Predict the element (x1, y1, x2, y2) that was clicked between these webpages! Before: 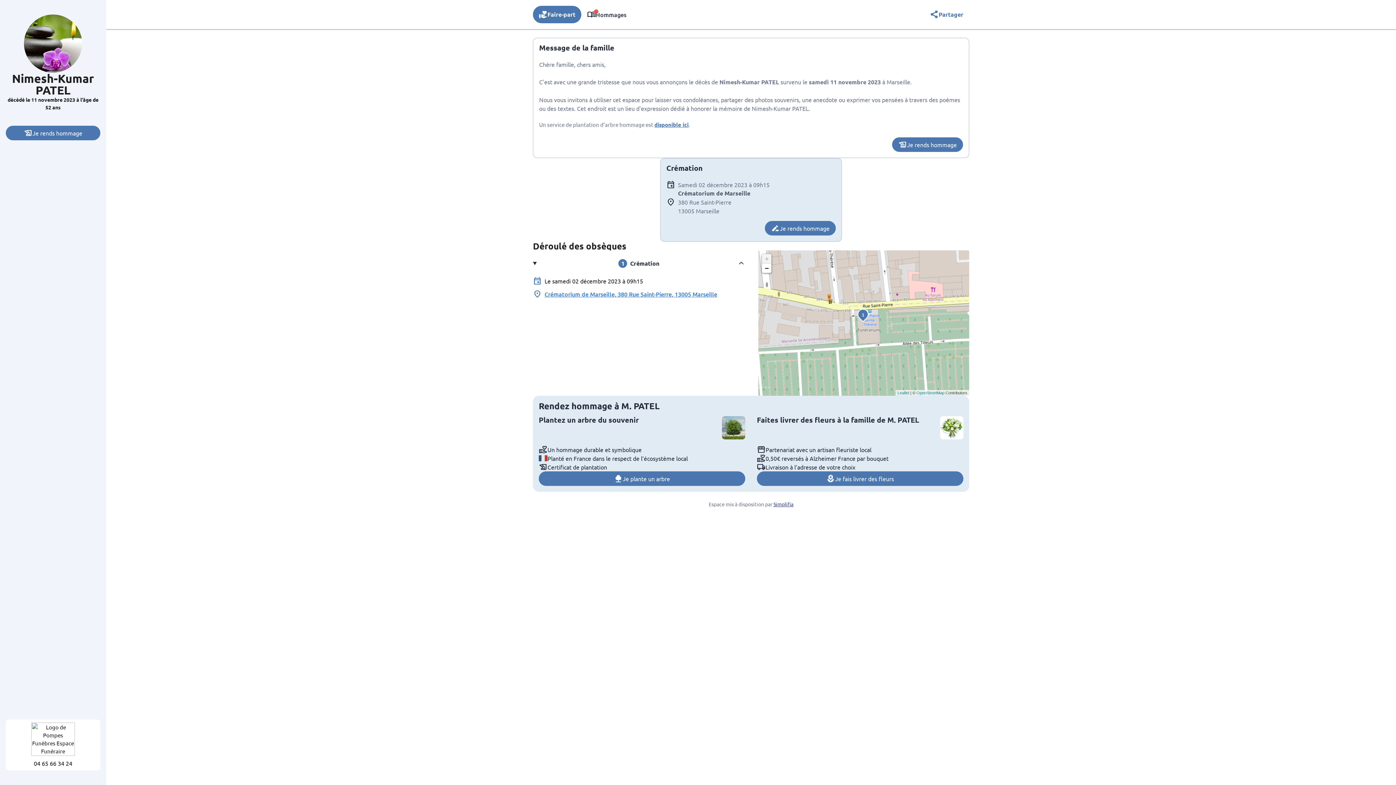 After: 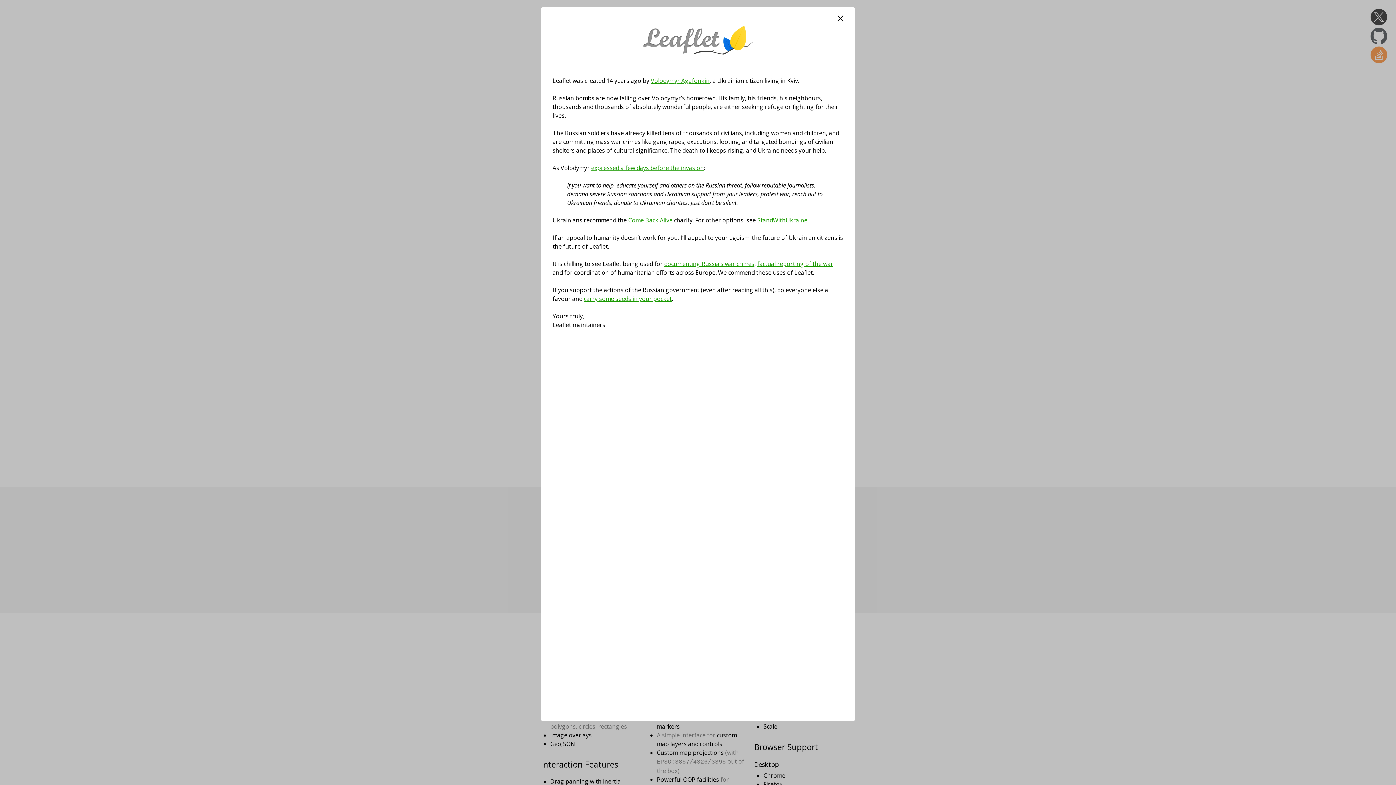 Action: bbox: (897, 390, 909, 395) label: Leaflet